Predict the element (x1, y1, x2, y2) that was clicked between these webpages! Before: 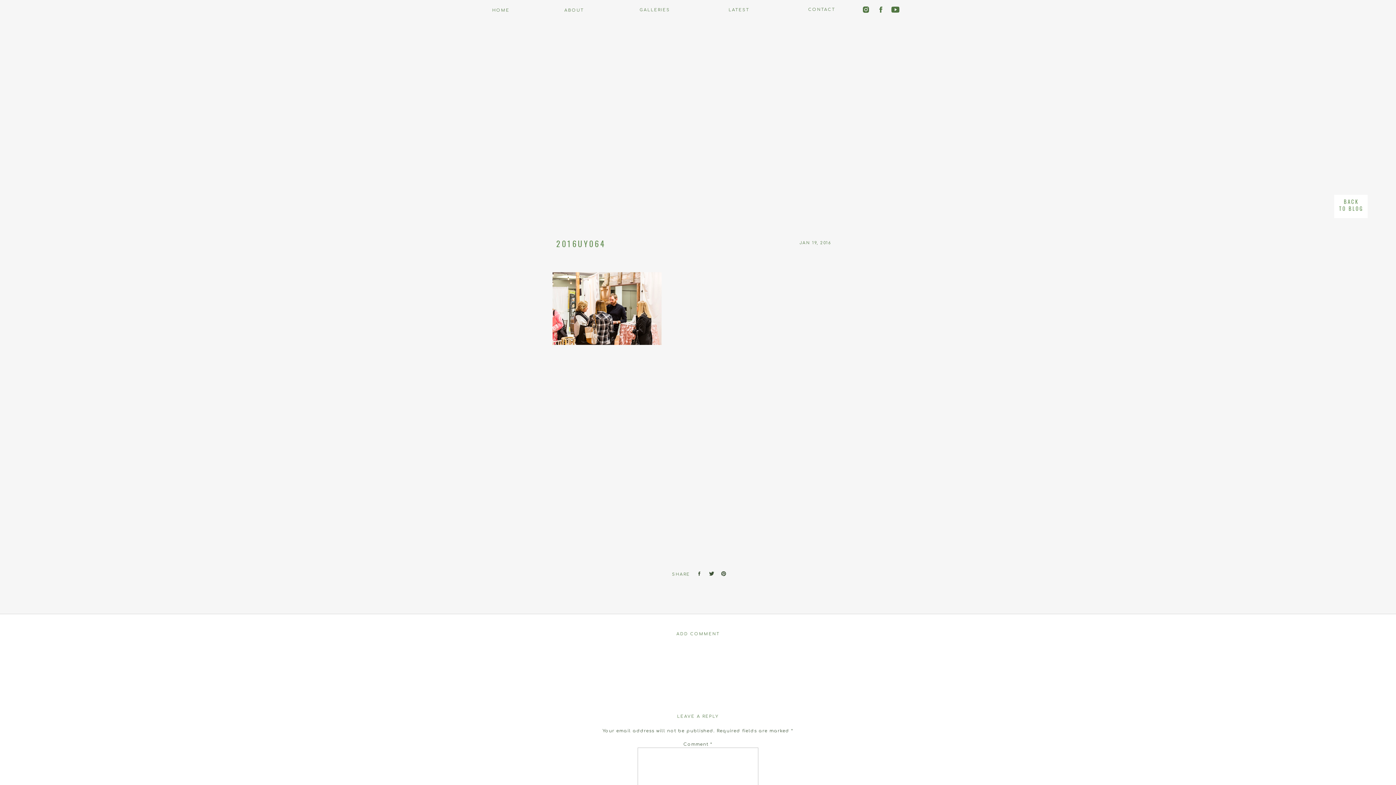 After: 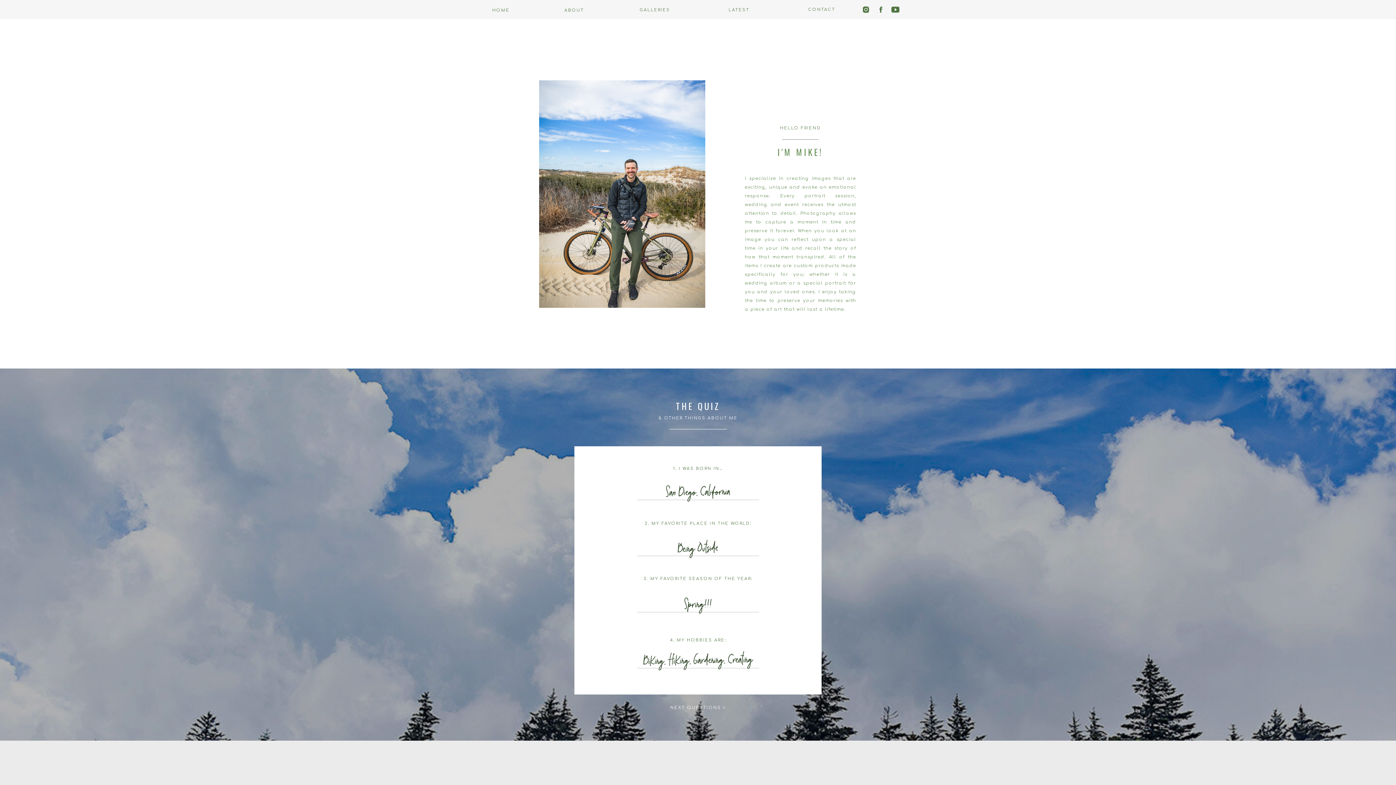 Action: label: ABOUT
 bbox: (561, 7, 586, 12)